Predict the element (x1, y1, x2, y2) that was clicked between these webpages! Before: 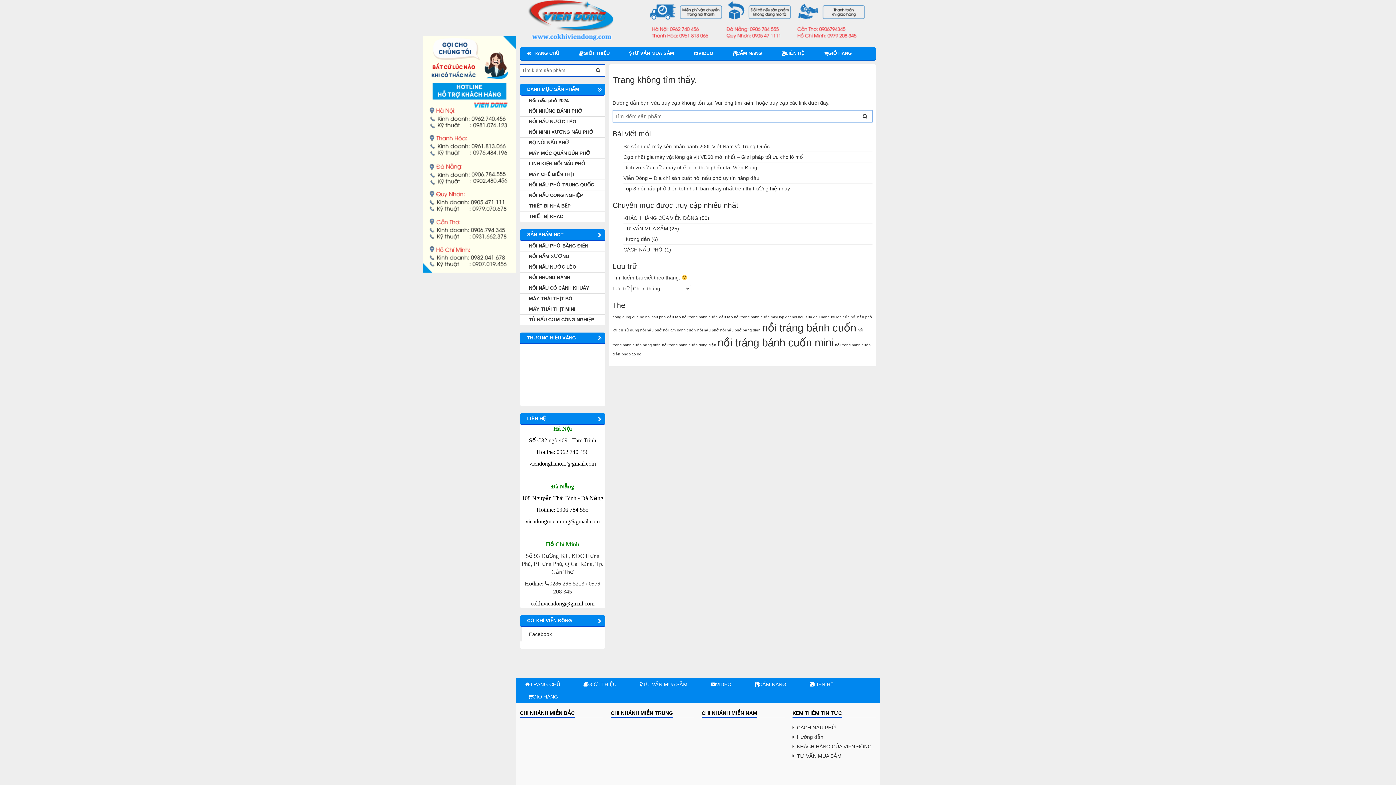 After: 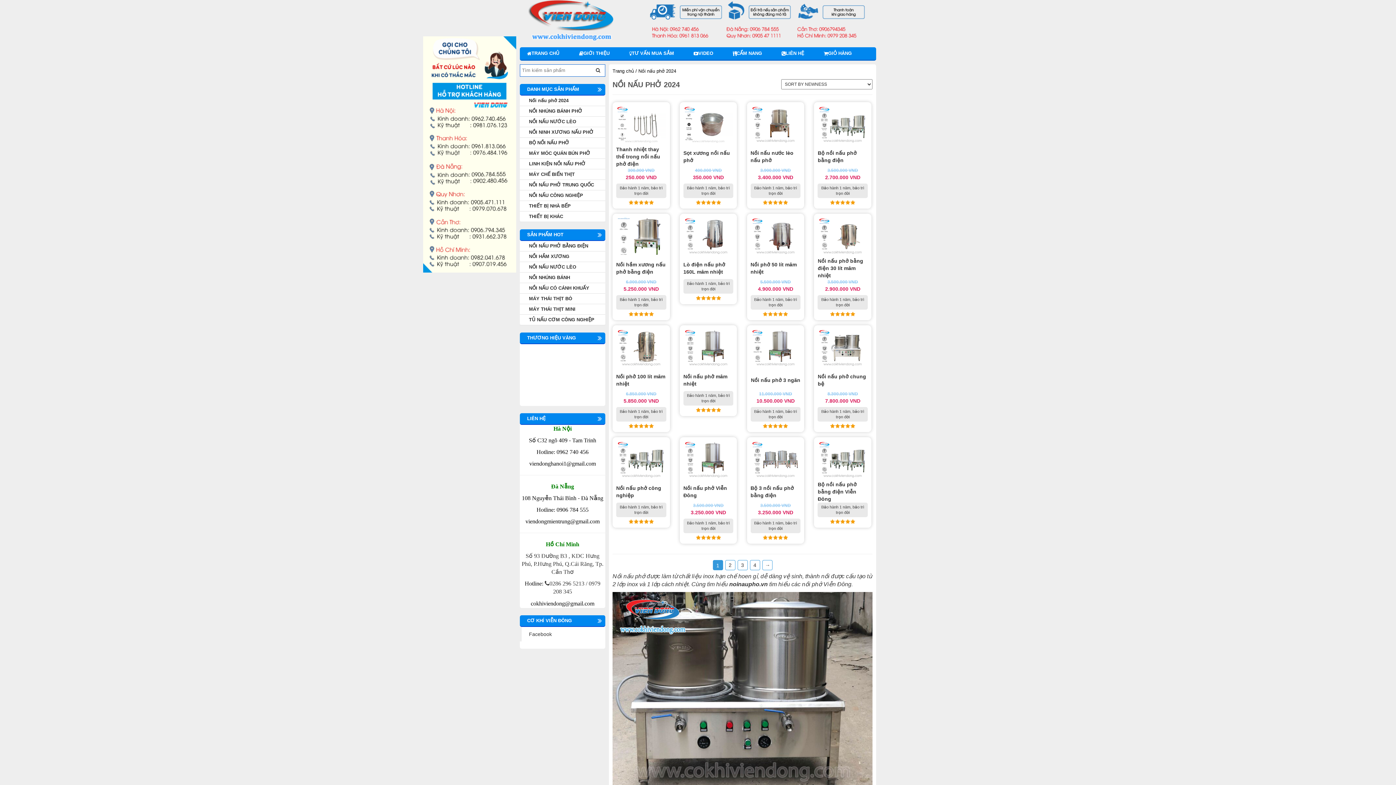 Action: label: NỒI NẤU PHỞ BẰNG ĐIỆN bbox: (520, 241, 605, 251)